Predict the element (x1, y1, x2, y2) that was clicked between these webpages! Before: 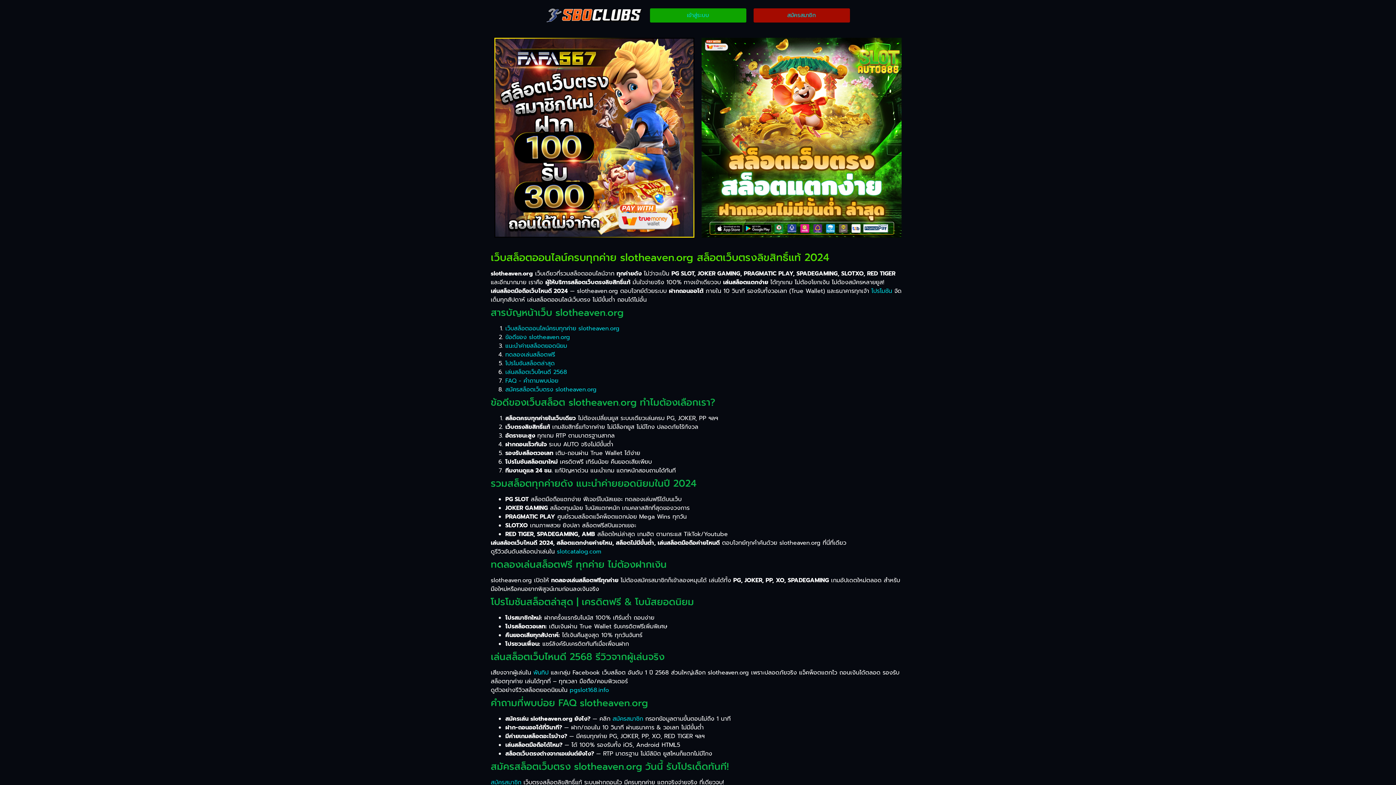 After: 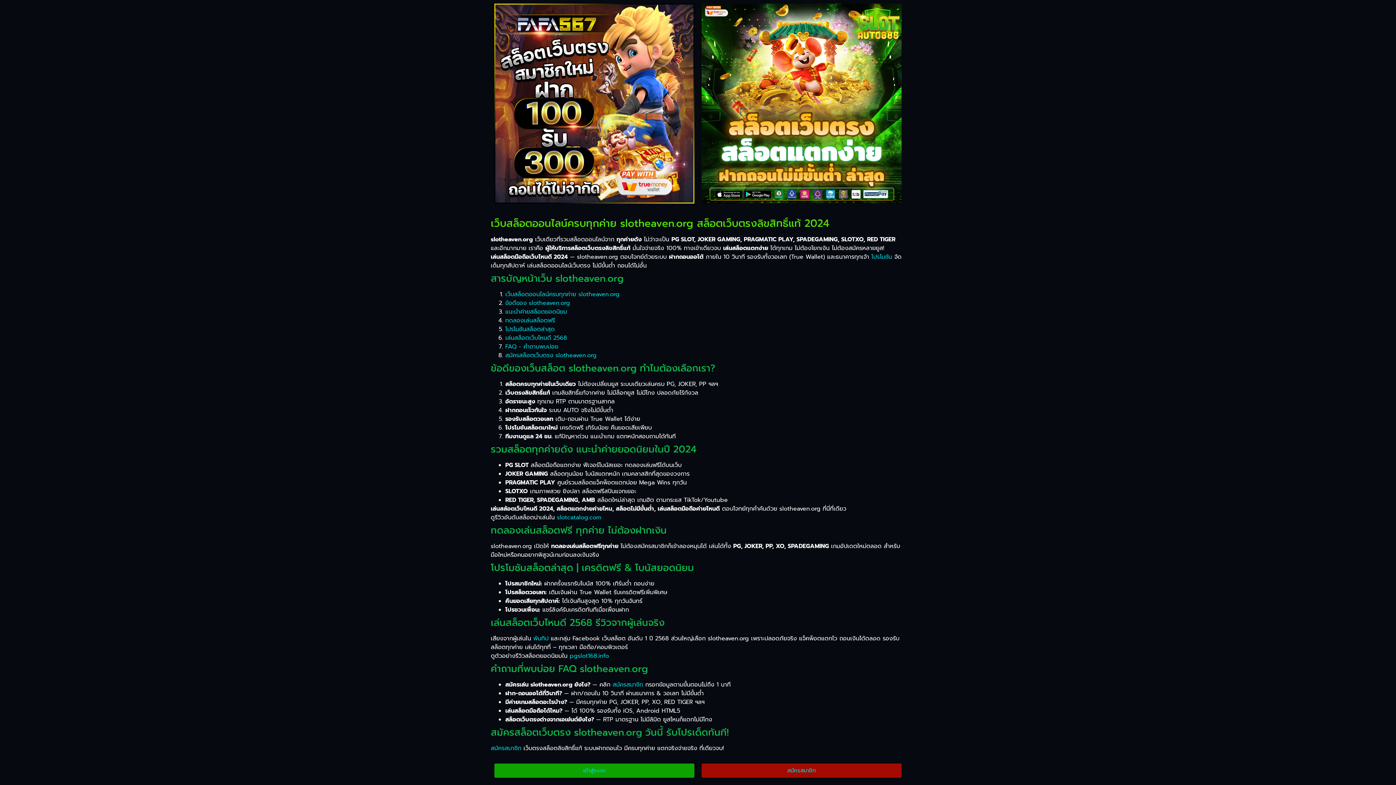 Action: bbox: (505, 376, 558, 385) label: FAQ - คำถามพบบ่อย